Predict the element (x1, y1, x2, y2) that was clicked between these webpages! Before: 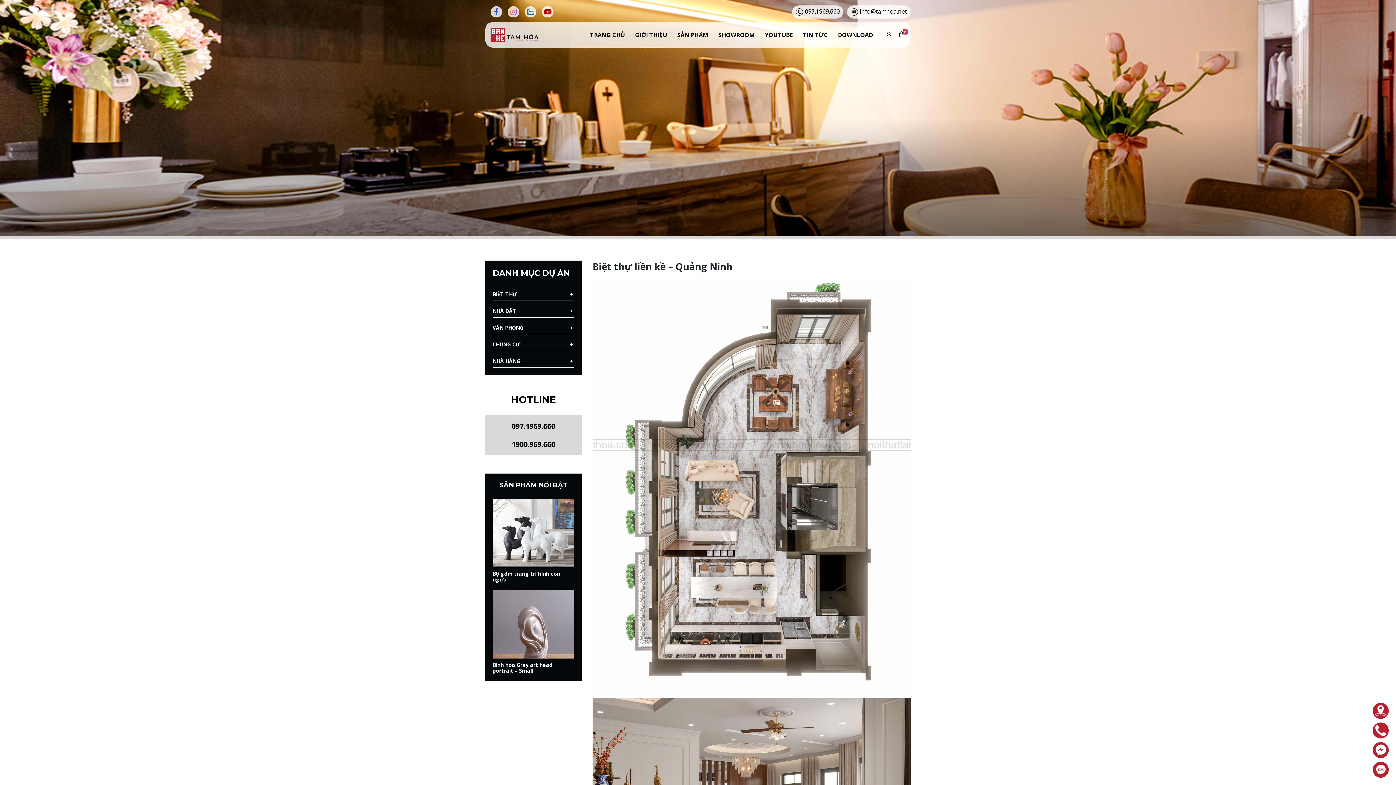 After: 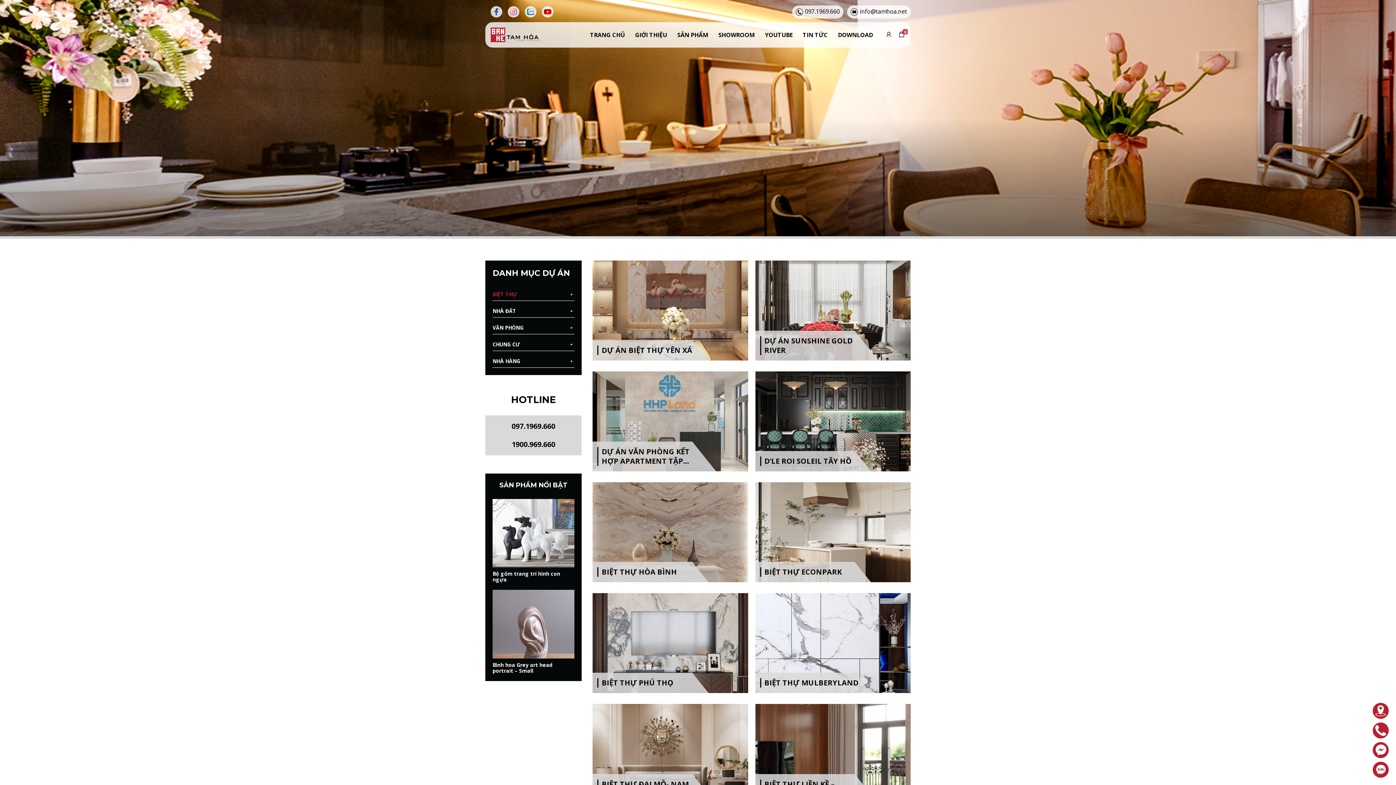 Action: bbox: (492, 288, 574, 300) label: BIỆT THỰ